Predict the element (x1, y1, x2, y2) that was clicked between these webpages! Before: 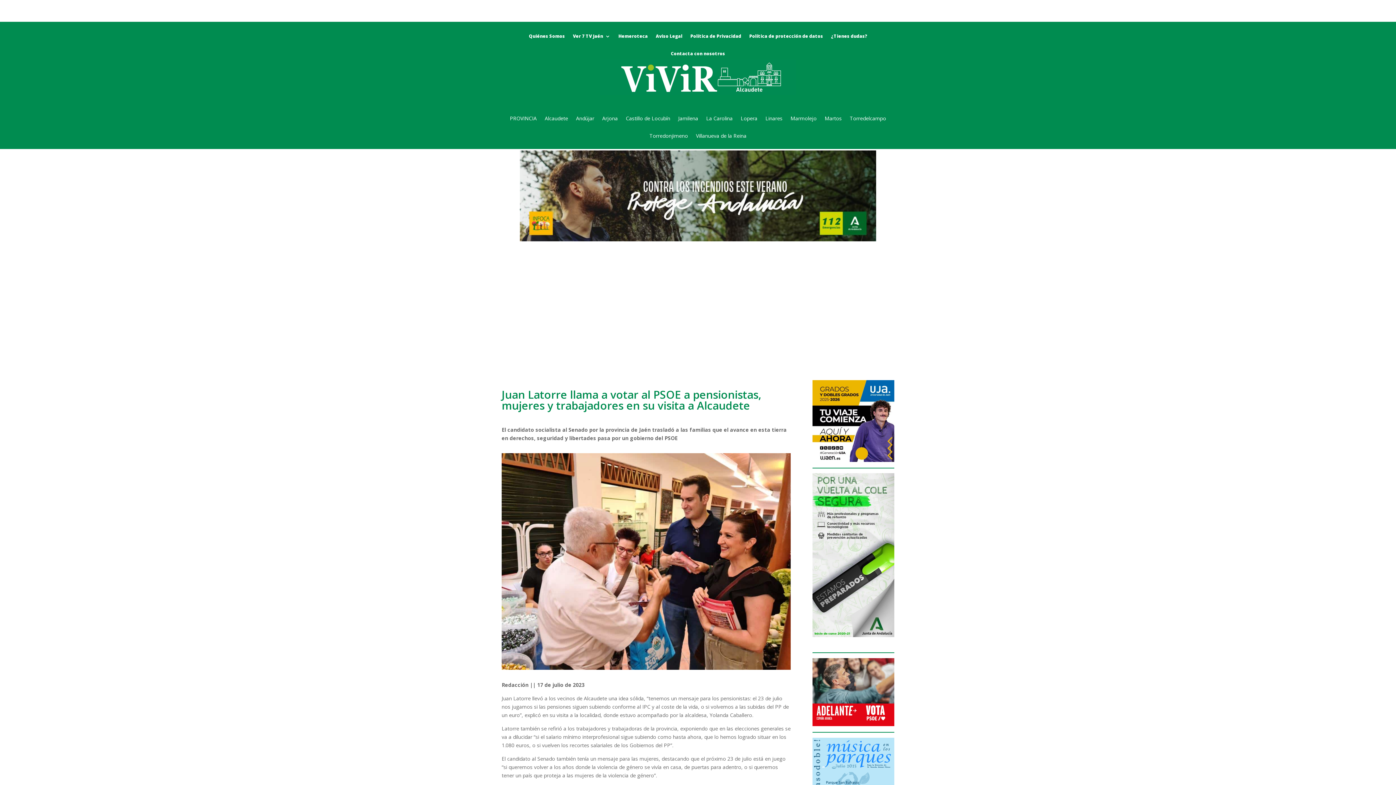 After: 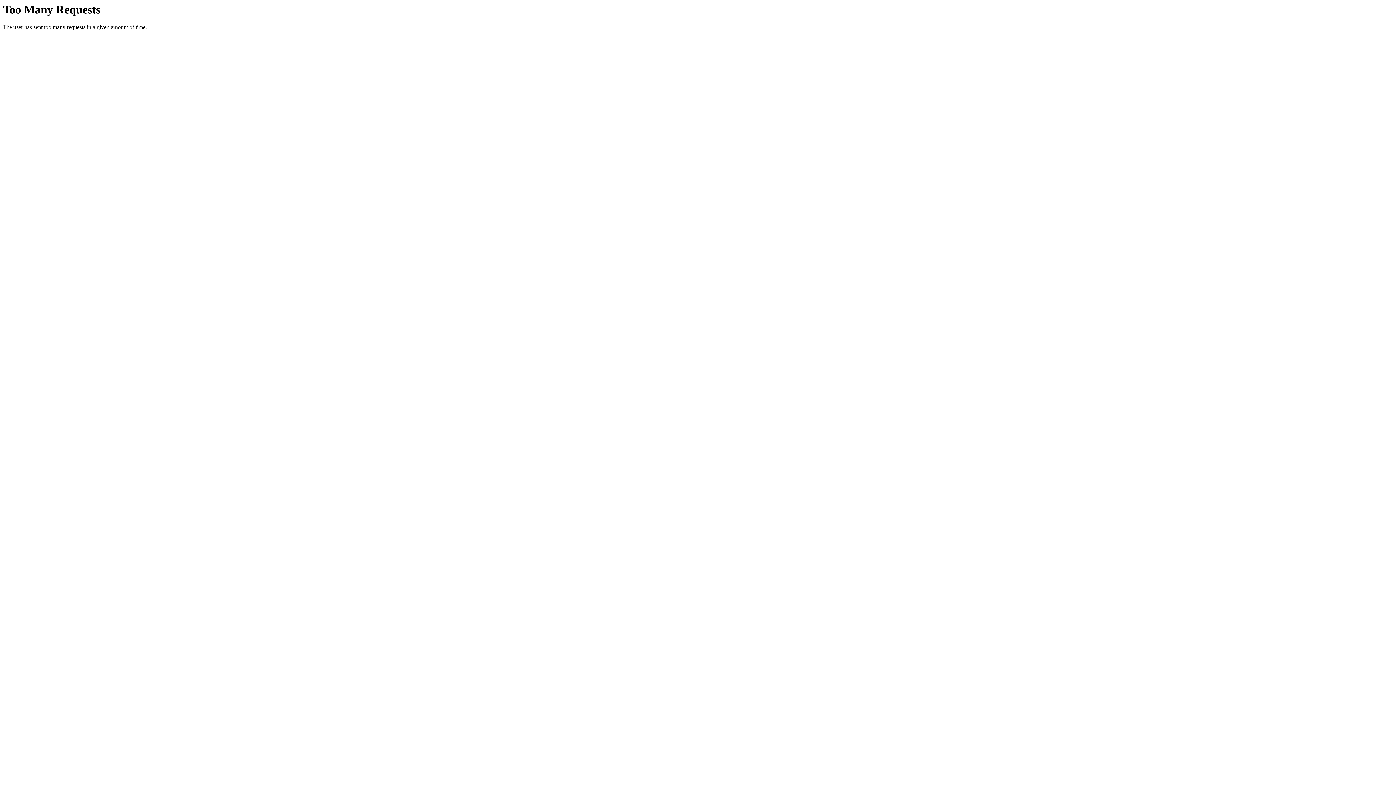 Action: label: Jamilena bbox: (678, 116, 698, 131)